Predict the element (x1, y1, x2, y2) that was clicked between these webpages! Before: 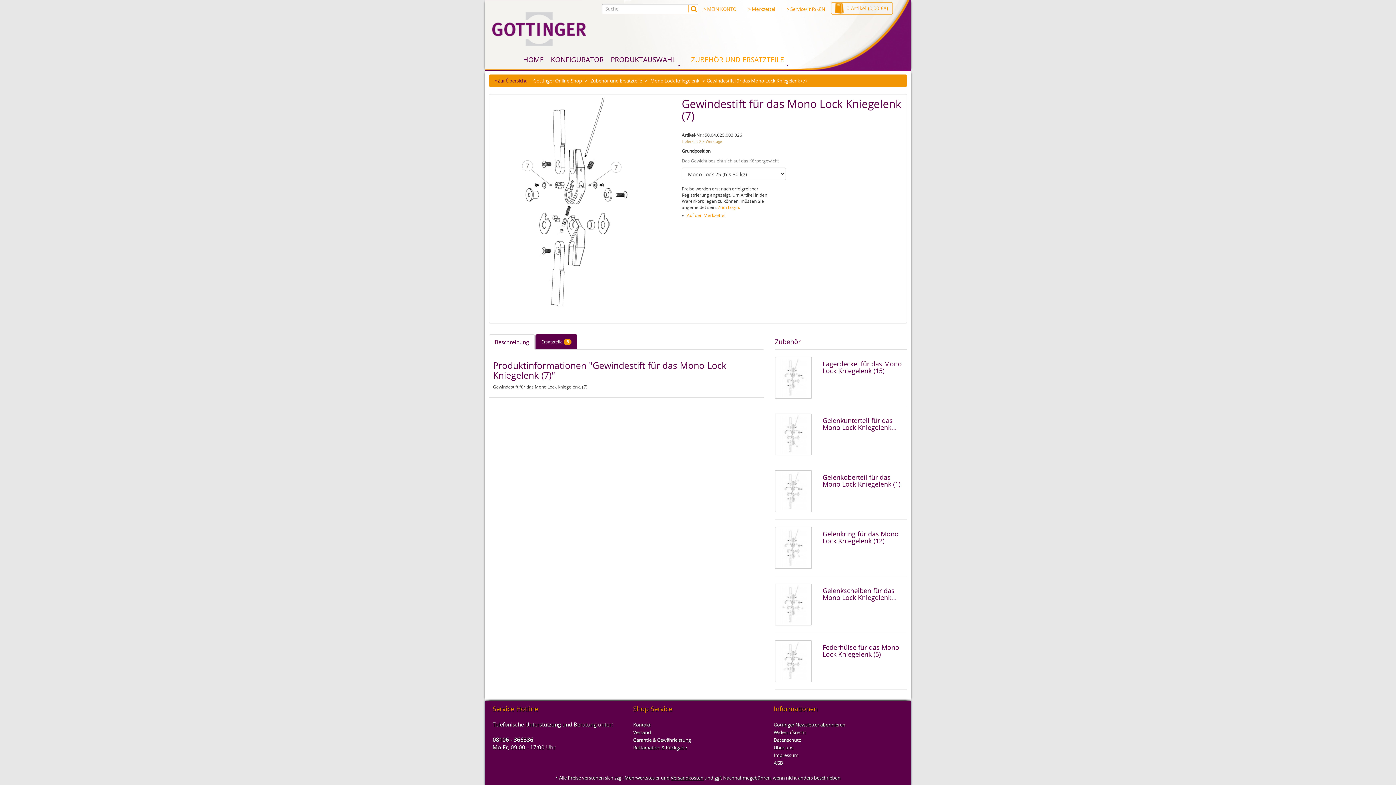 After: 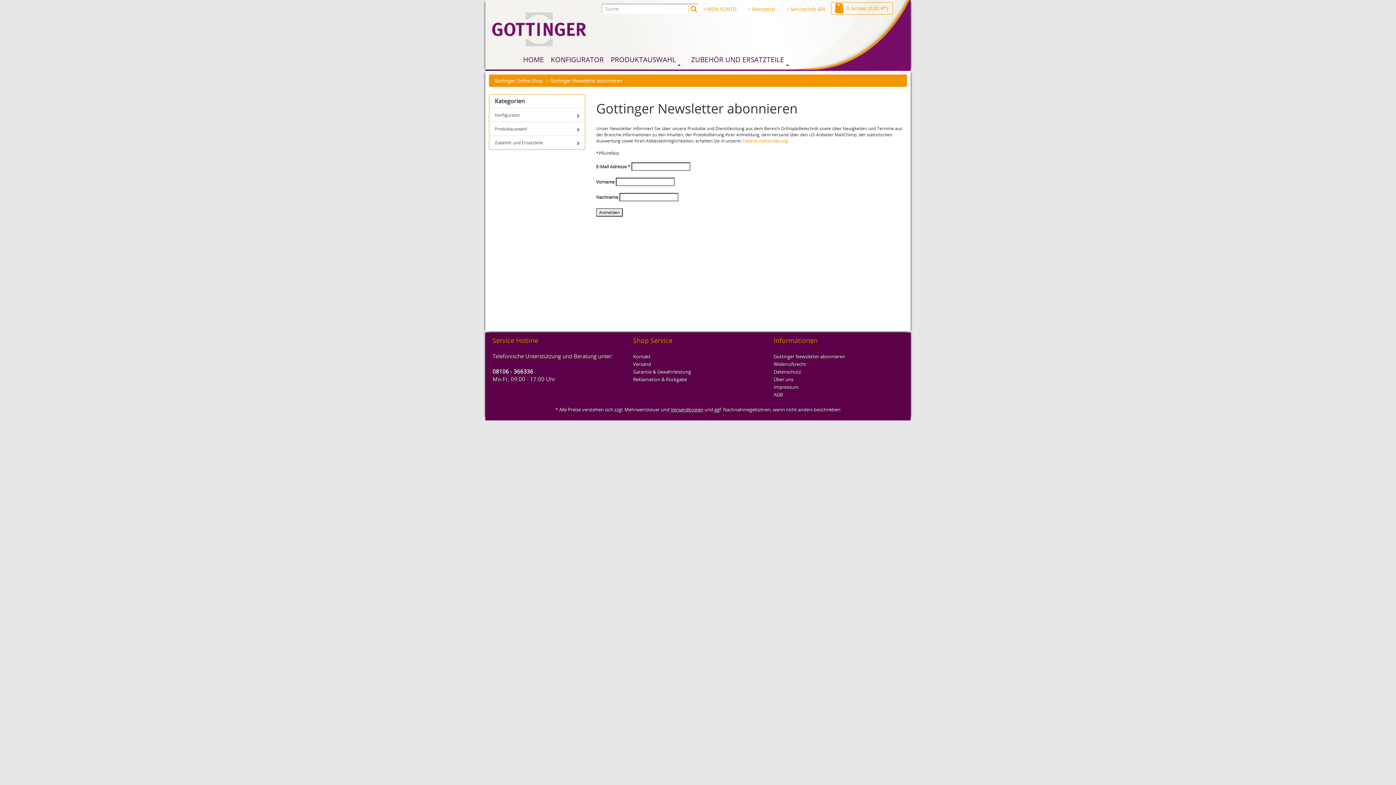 Action: bbox: (773, 721, 845, 728) label: Gottinger Newsletter abonnieren